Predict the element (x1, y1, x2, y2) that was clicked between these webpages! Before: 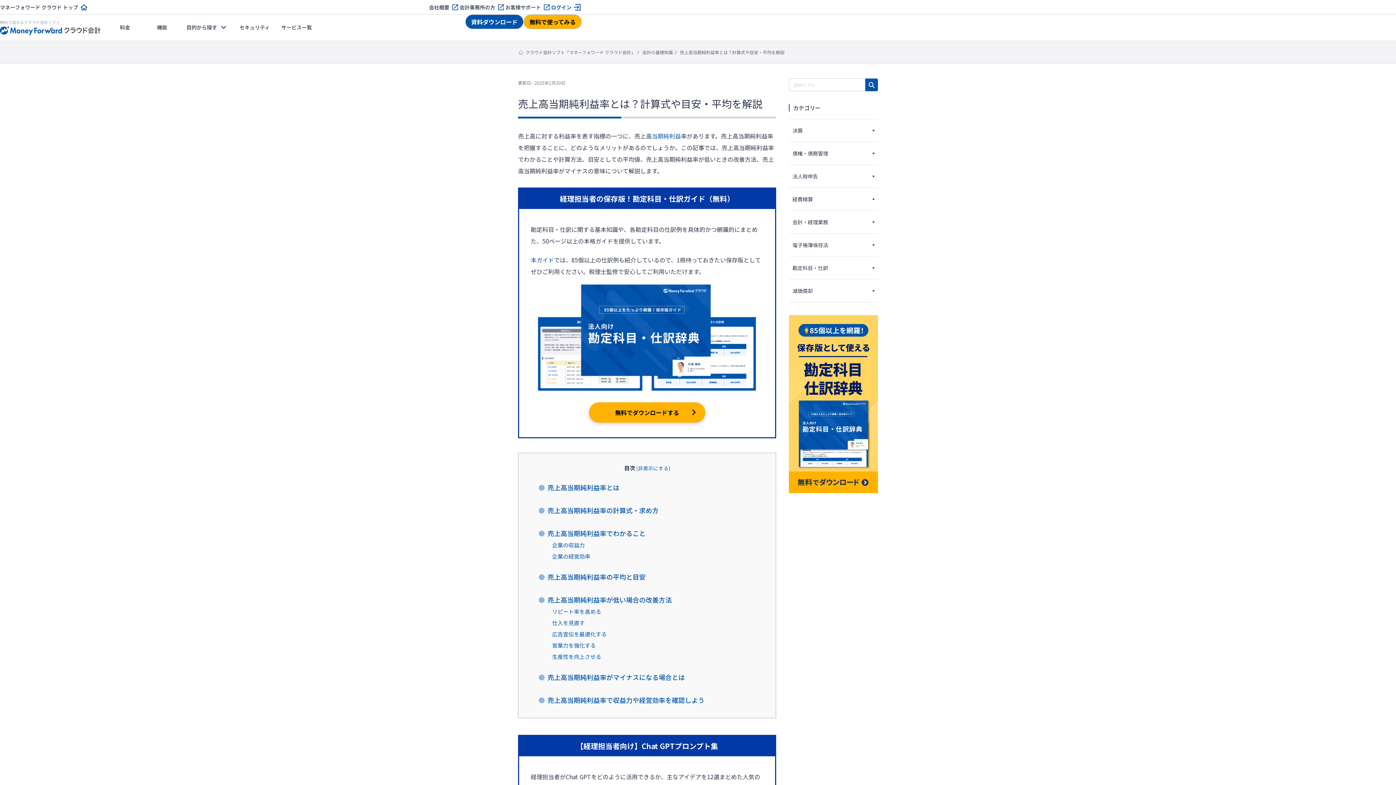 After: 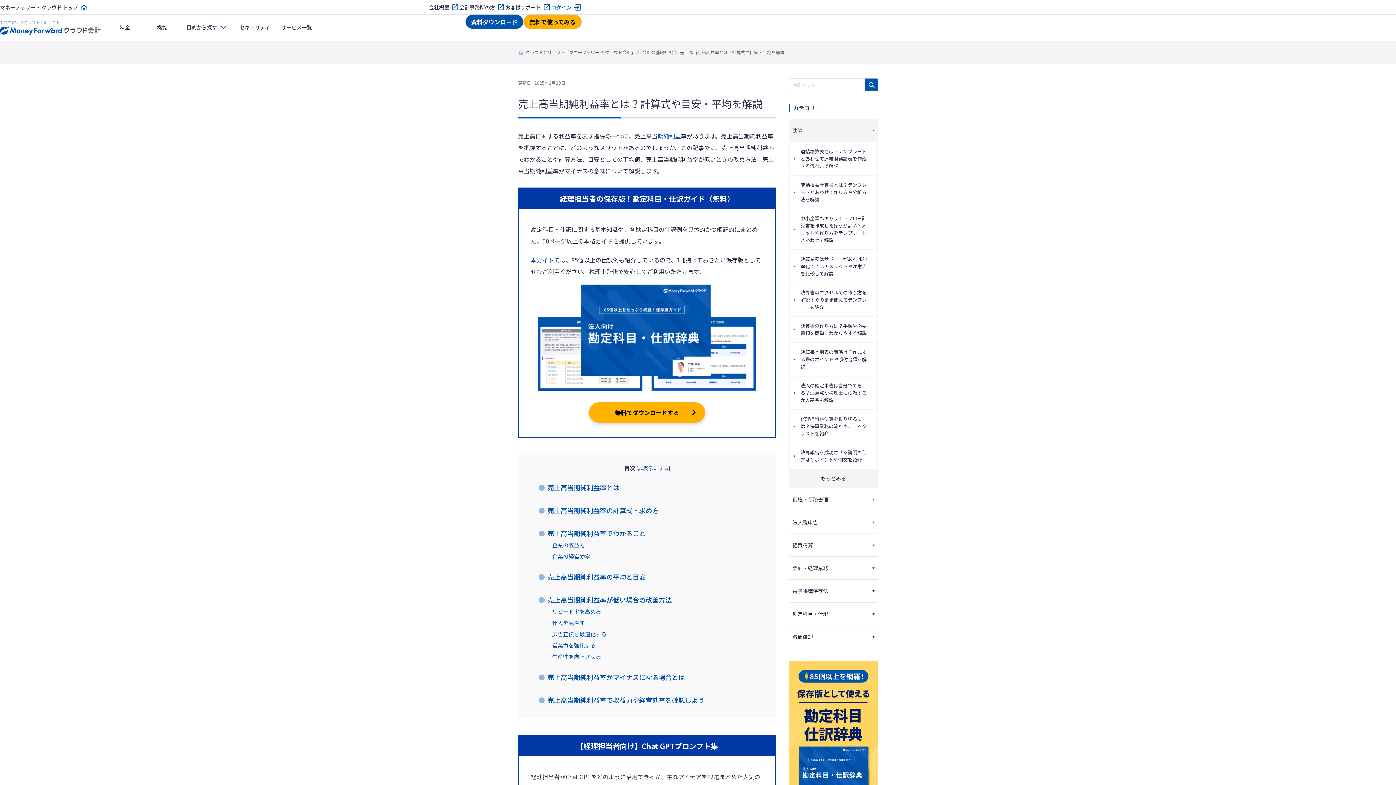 Action: label: 決算 bbox: (792, 126, 802, 134)